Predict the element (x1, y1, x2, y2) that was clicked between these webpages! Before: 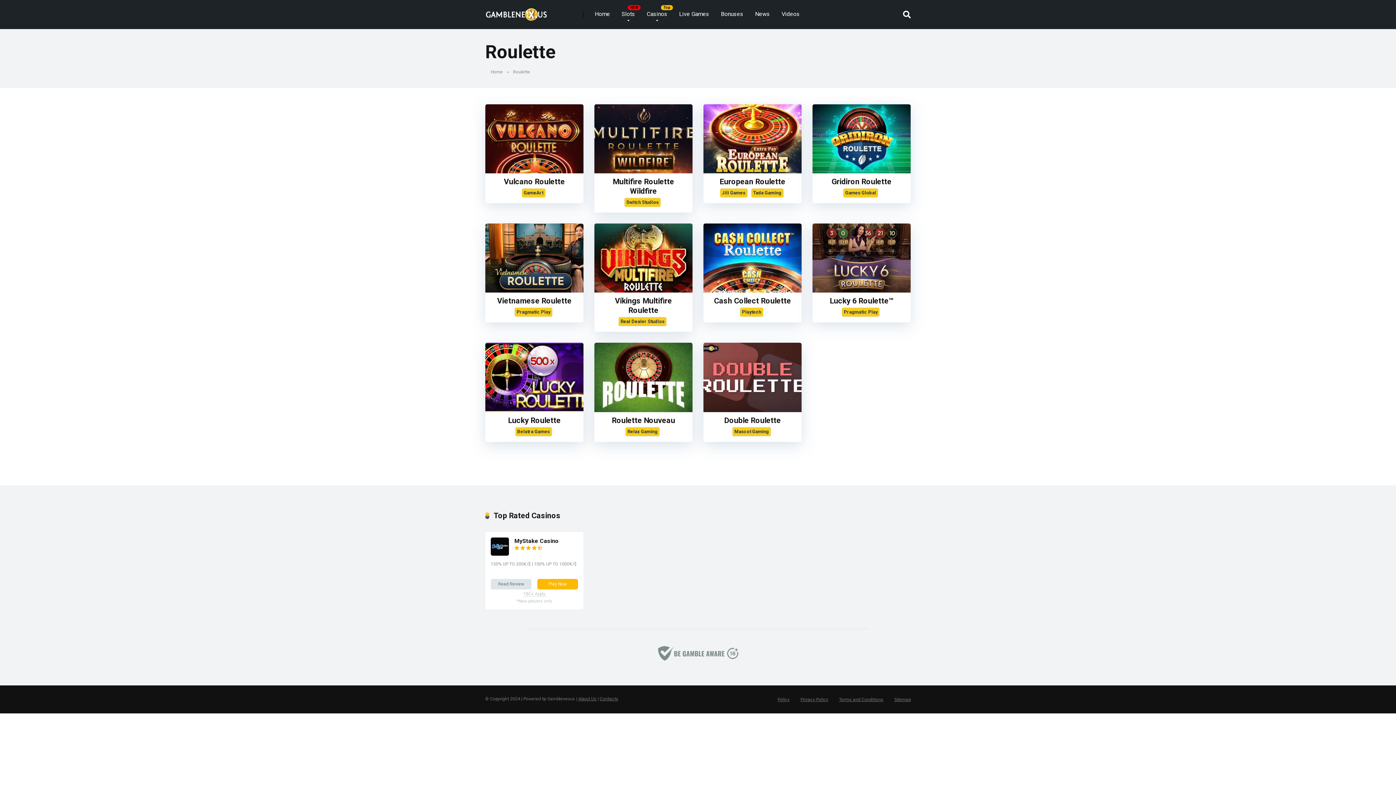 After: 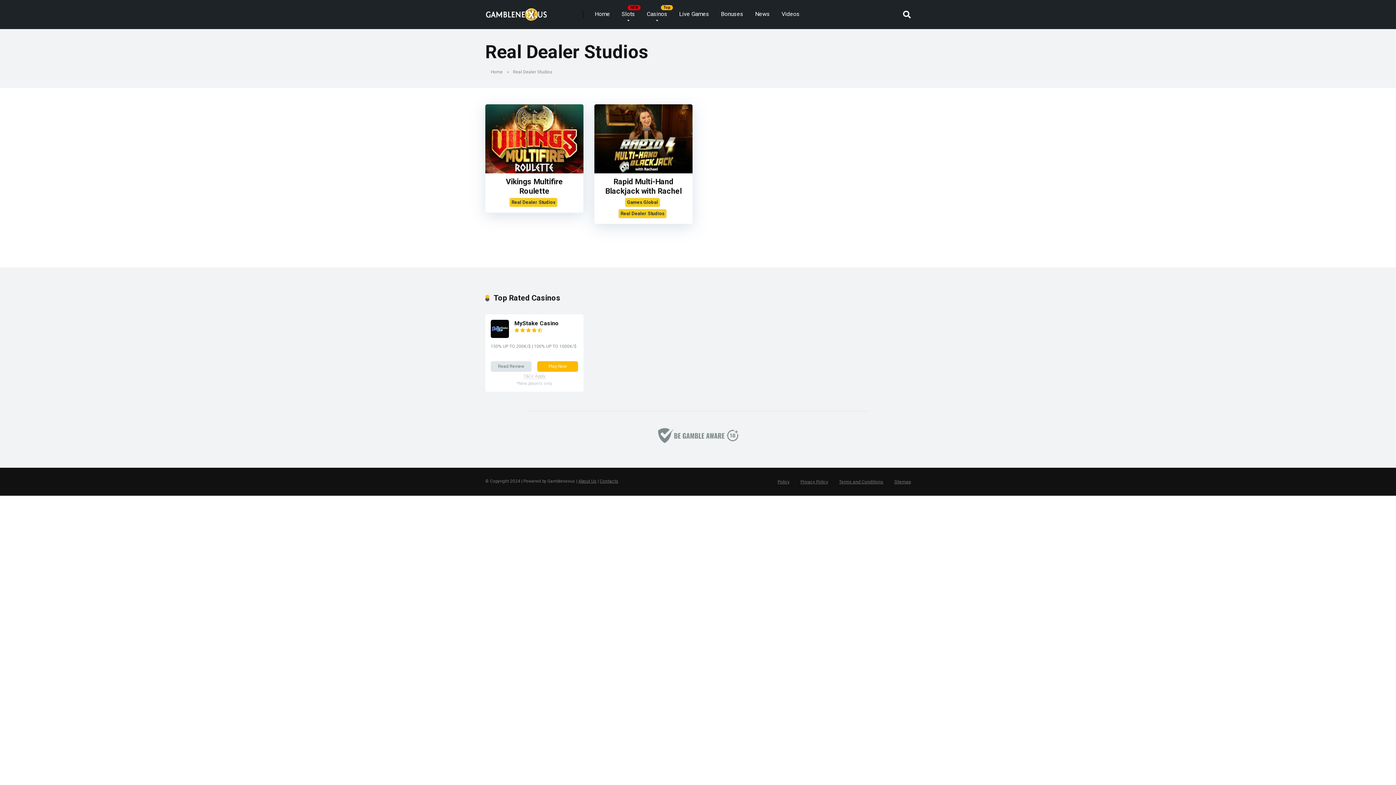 Action: bbox: (618, 317, 666, 326) label: Real Dealer Studios